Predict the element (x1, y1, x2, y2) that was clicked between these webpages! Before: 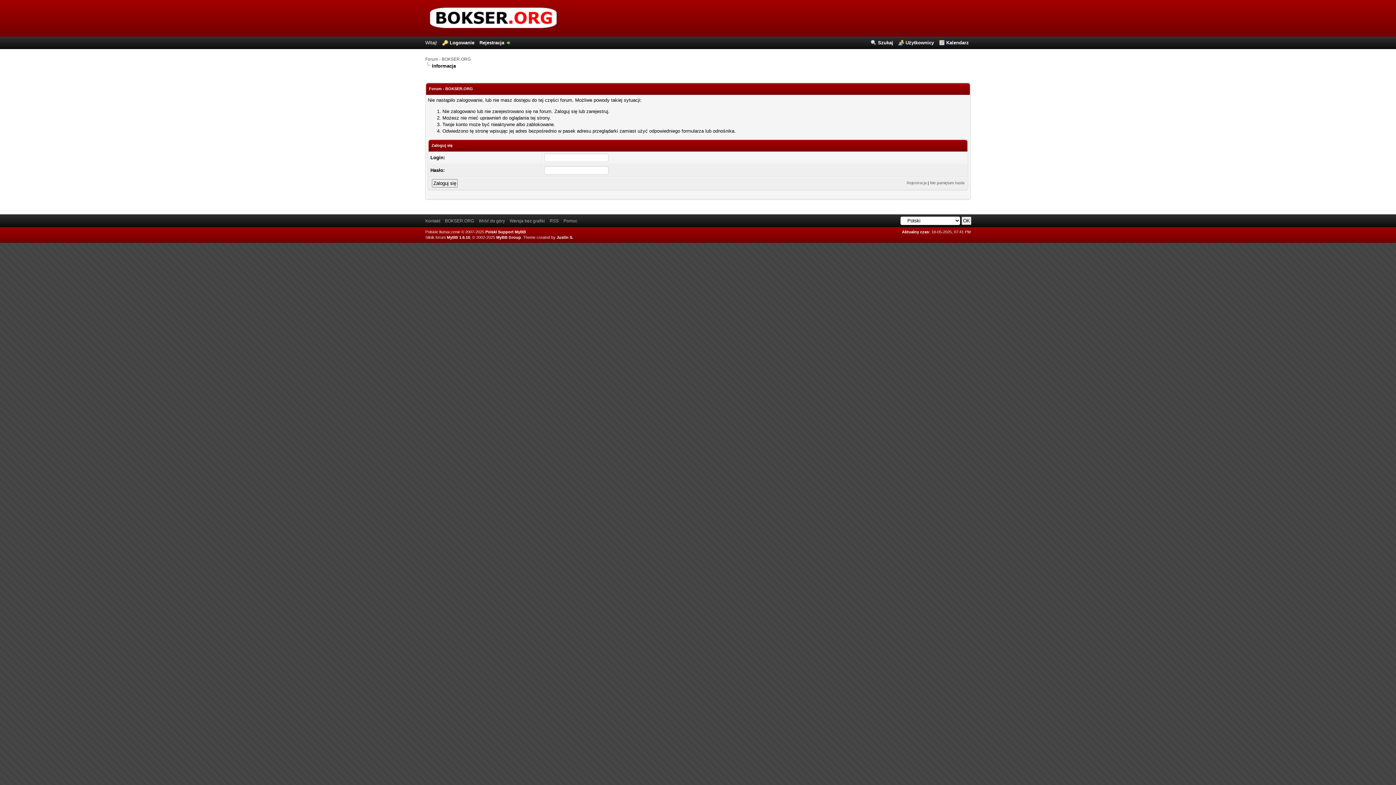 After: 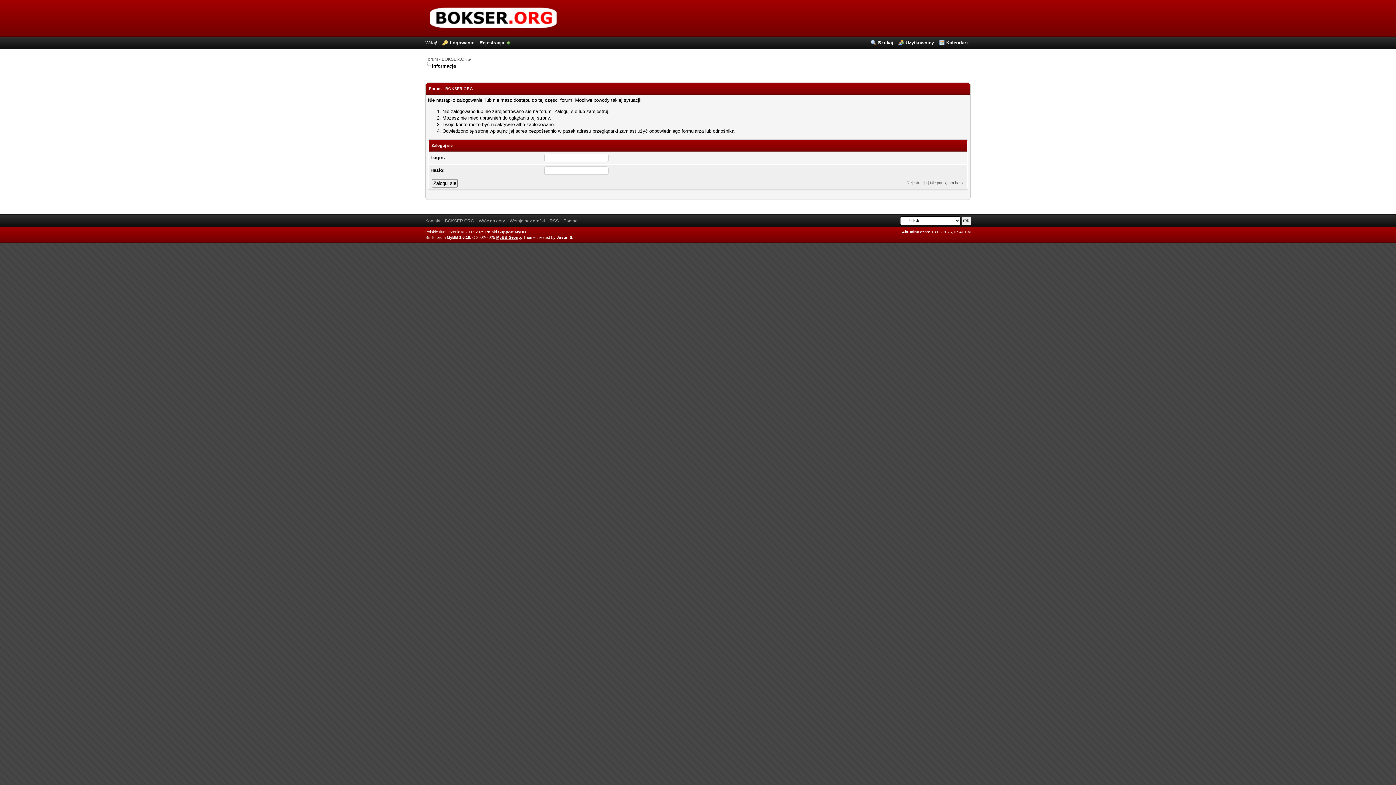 Action: label: MyBB Group bbox: (496, 235, 521, 239)